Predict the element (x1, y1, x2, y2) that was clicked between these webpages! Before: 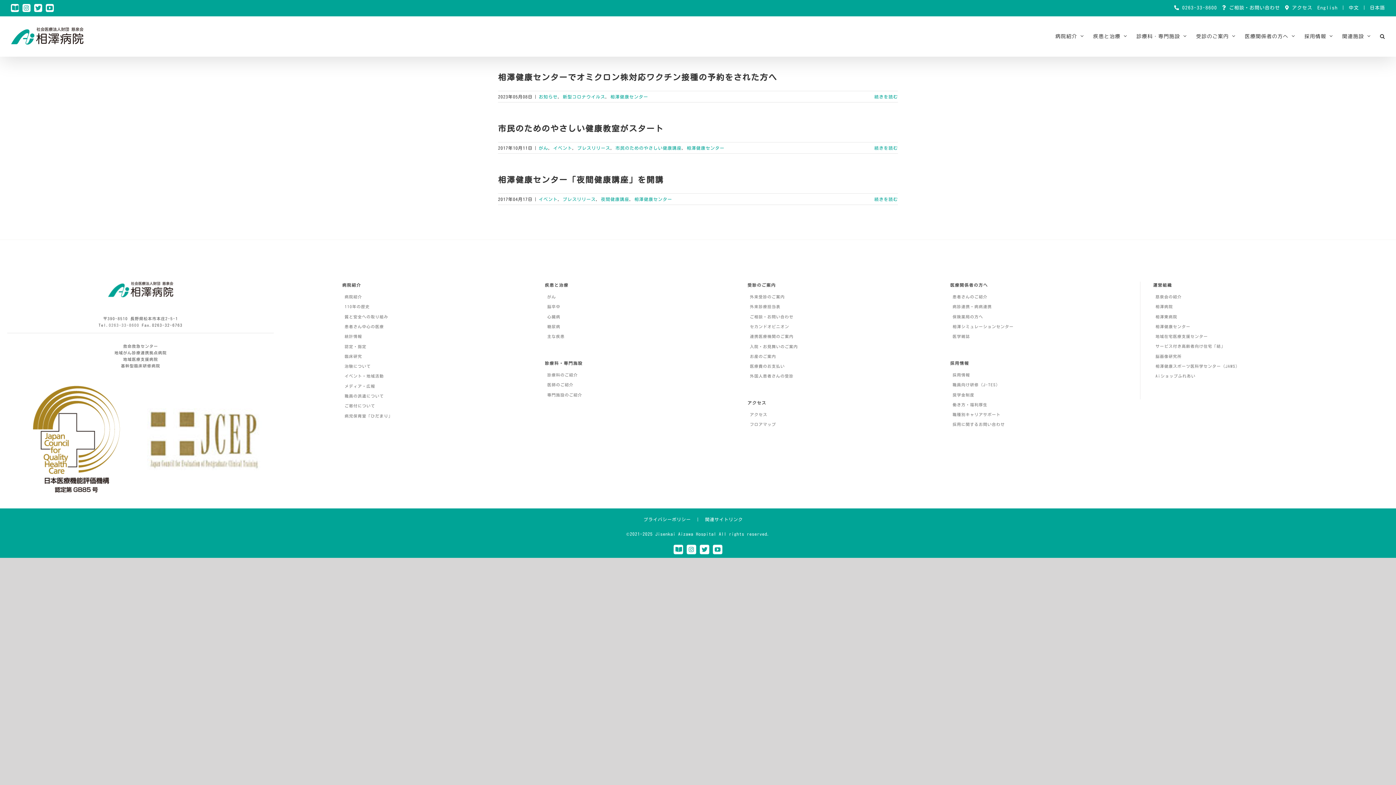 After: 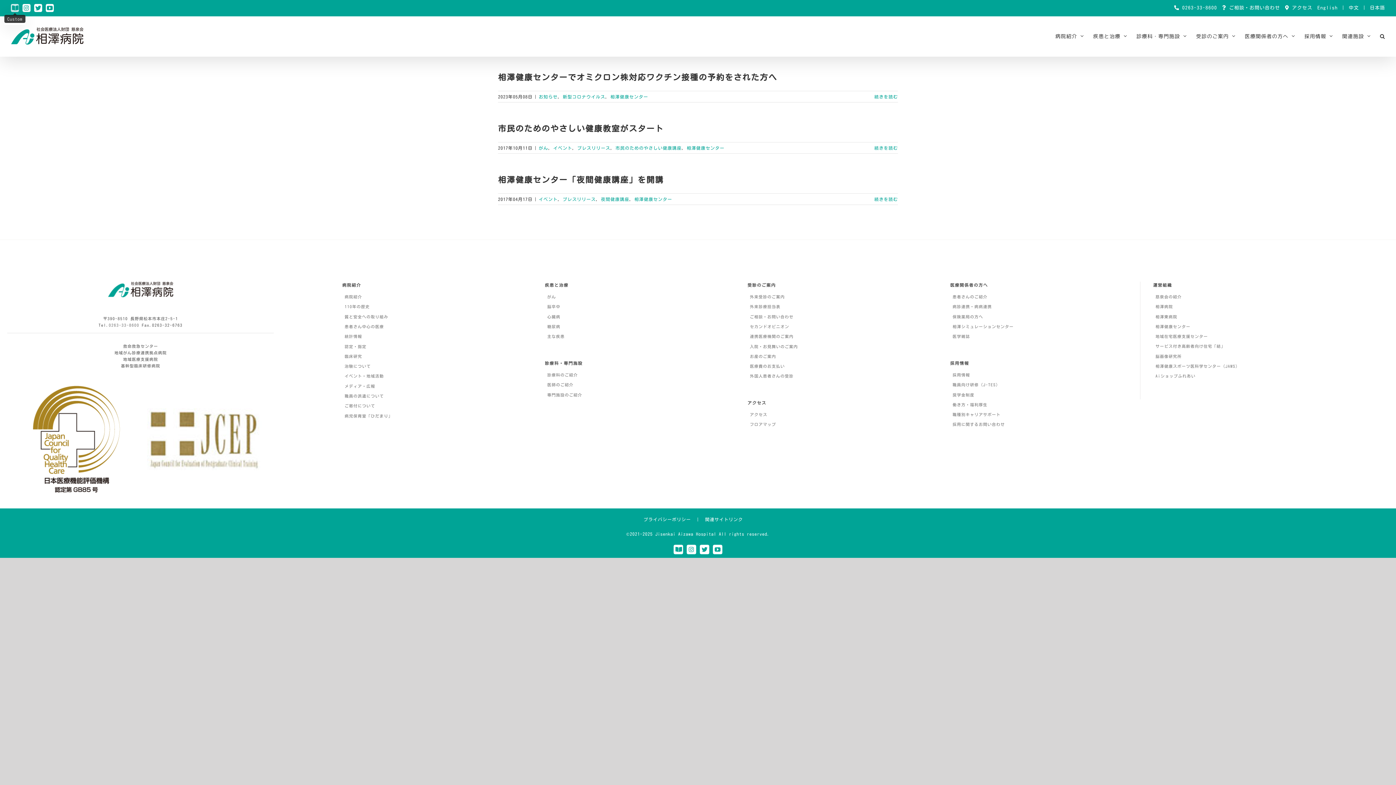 Action: bbox: (10, 4, 18, 12) label: Custom